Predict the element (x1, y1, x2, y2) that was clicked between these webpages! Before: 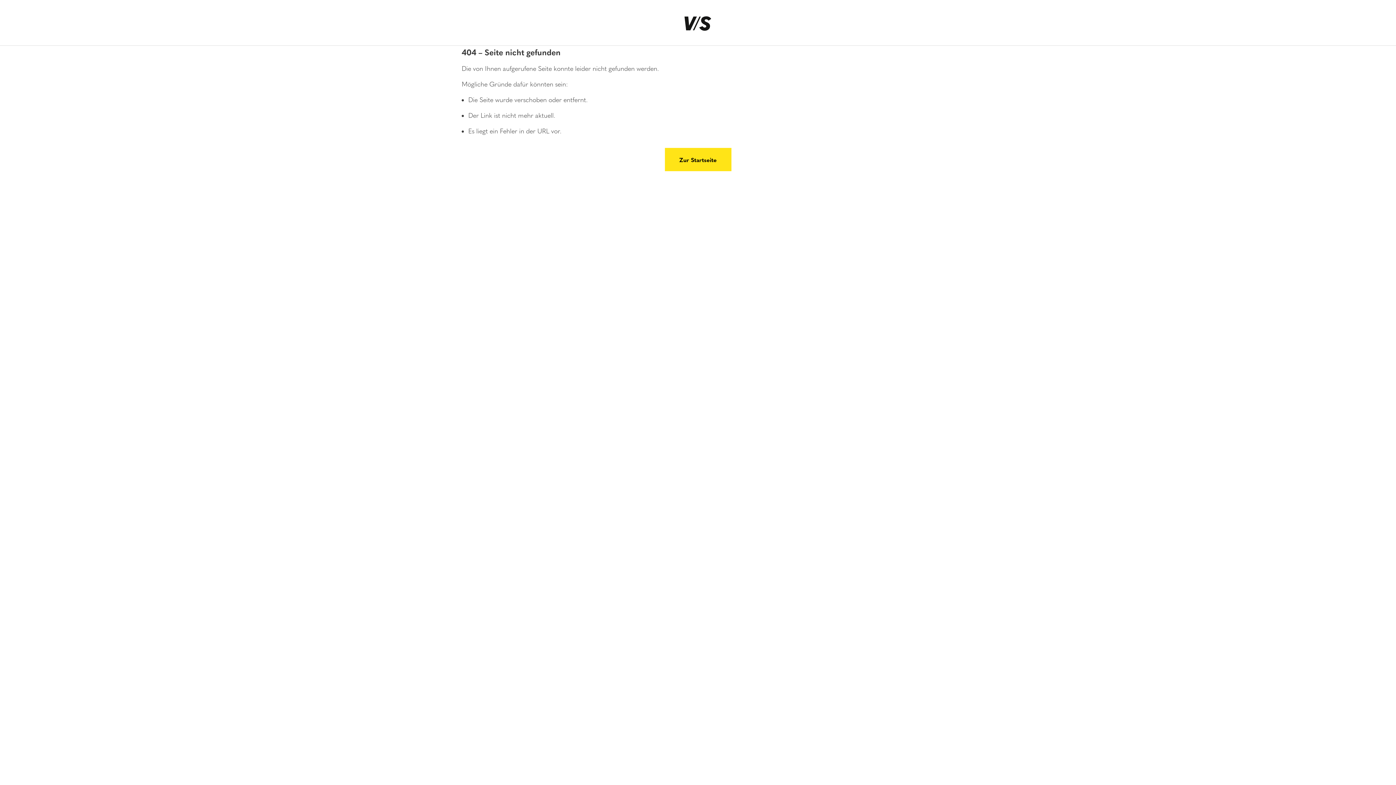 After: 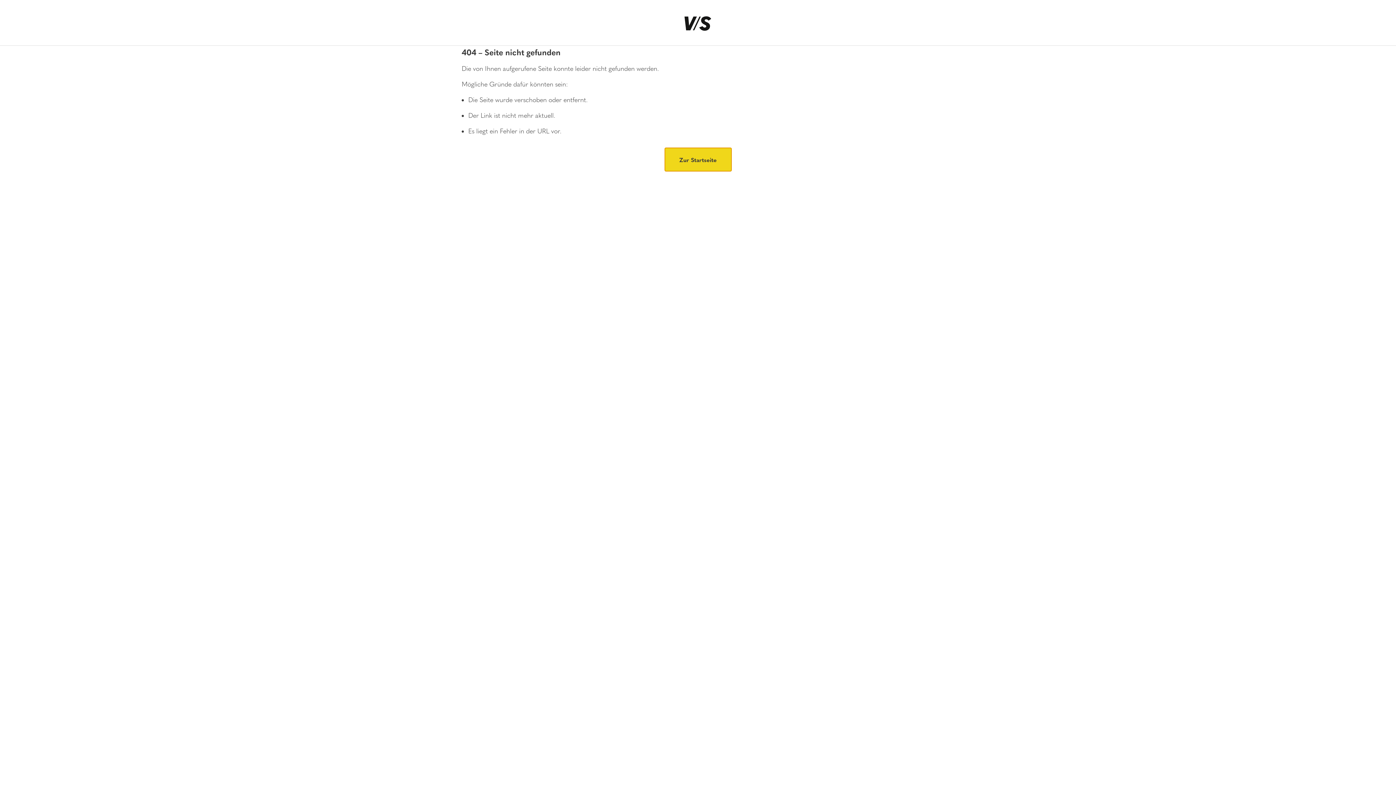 Action: label: Zur Startseite bbox: (664, 148, 731, 171)